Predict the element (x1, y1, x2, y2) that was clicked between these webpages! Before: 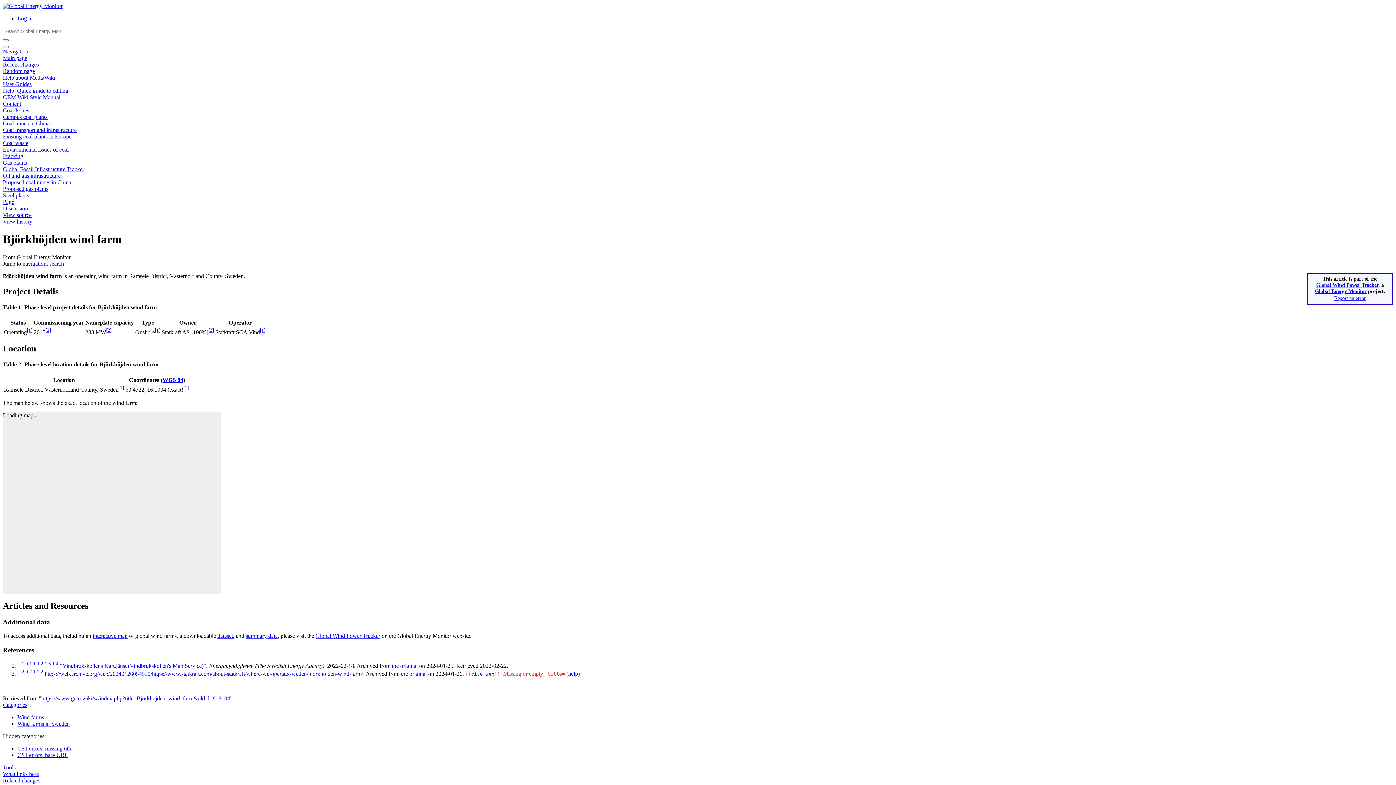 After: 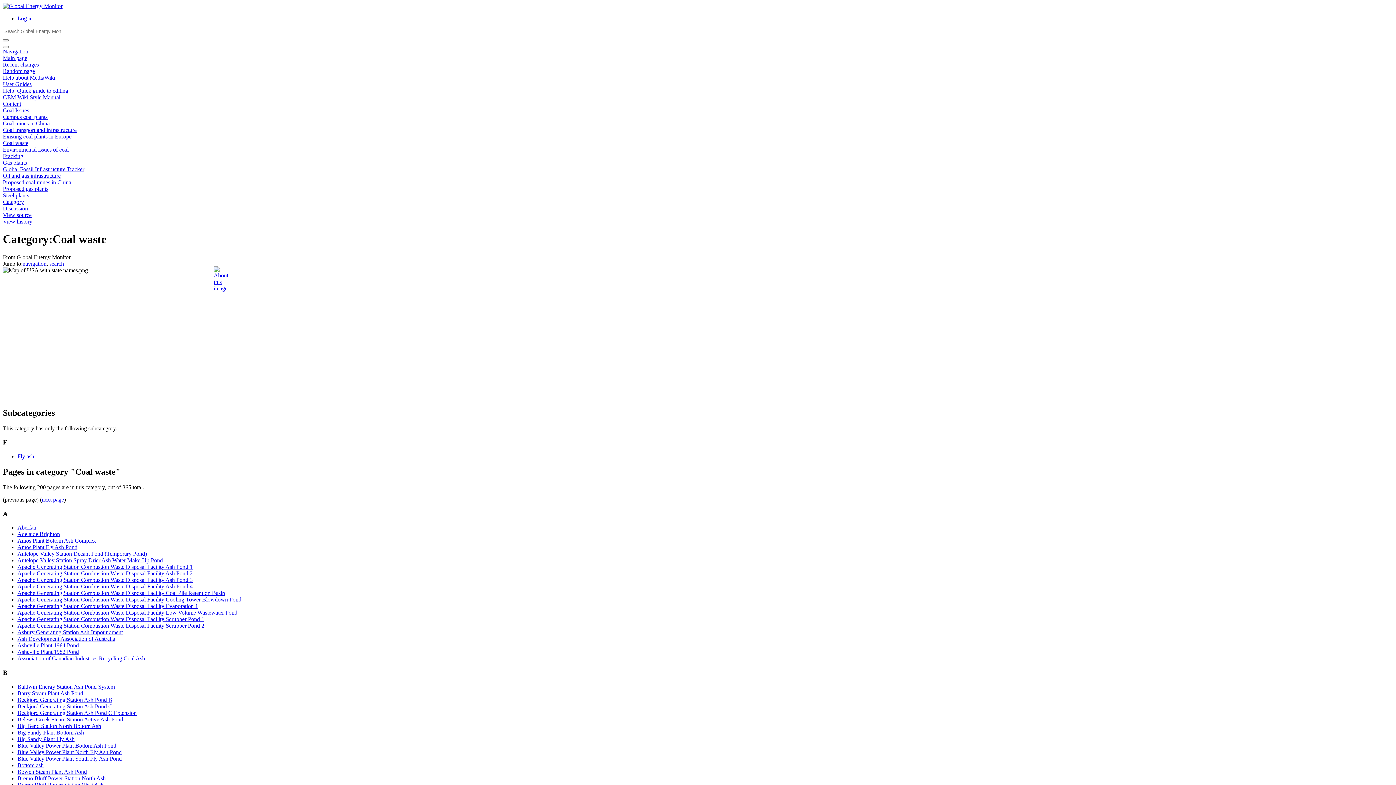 Action: bbox: (2, 140, 28, 146) label: Coal waste